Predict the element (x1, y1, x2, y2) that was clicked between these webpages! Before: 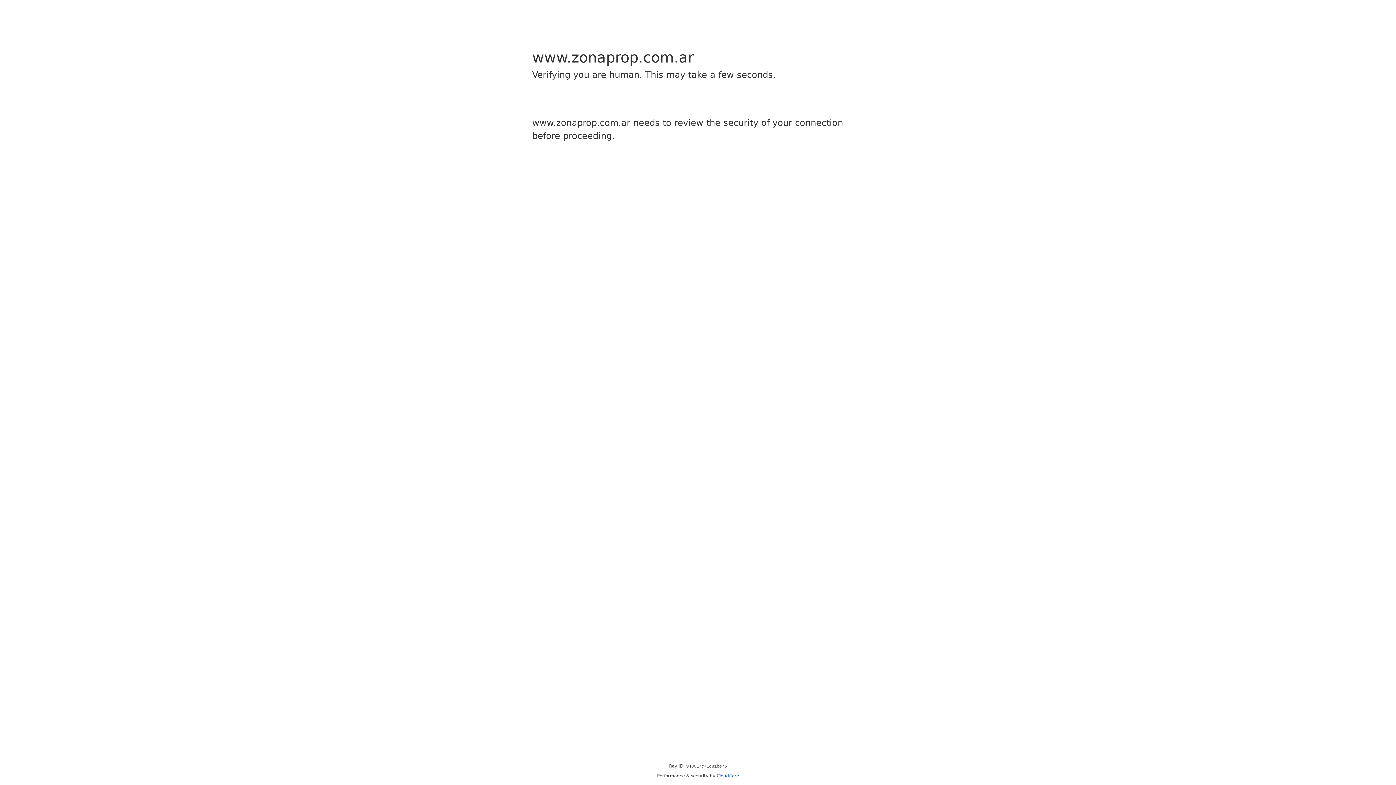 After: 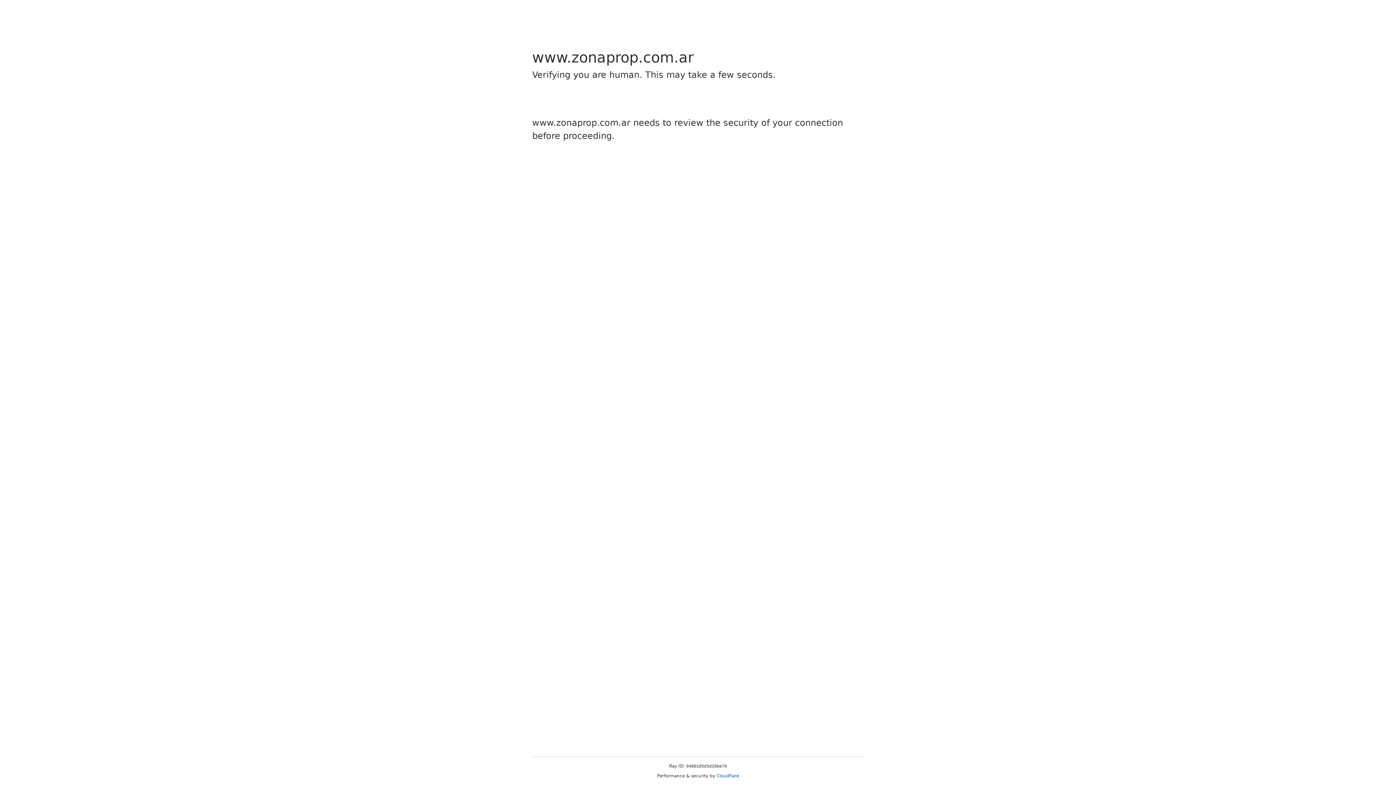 Action: bbox: (716, 773, 739, 778) label: Cloudflare